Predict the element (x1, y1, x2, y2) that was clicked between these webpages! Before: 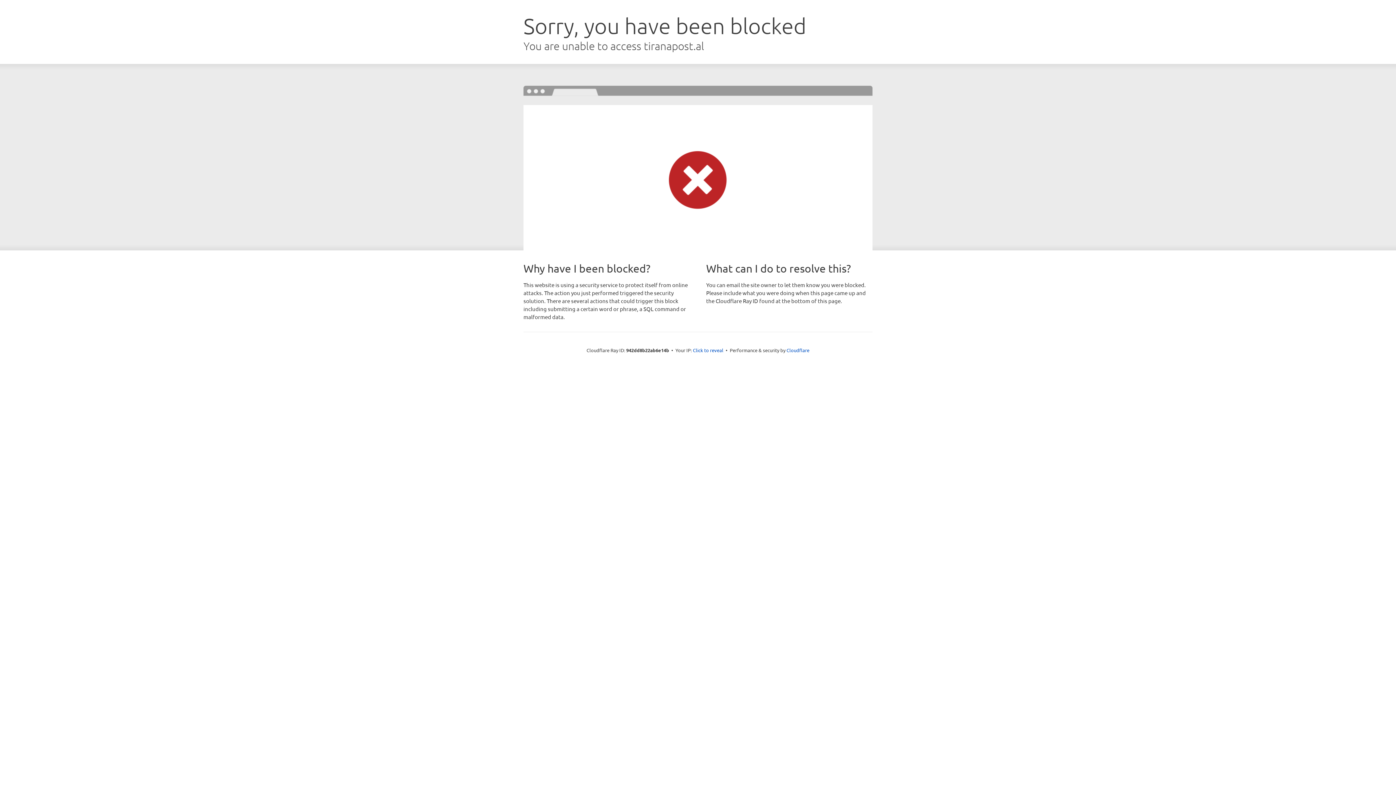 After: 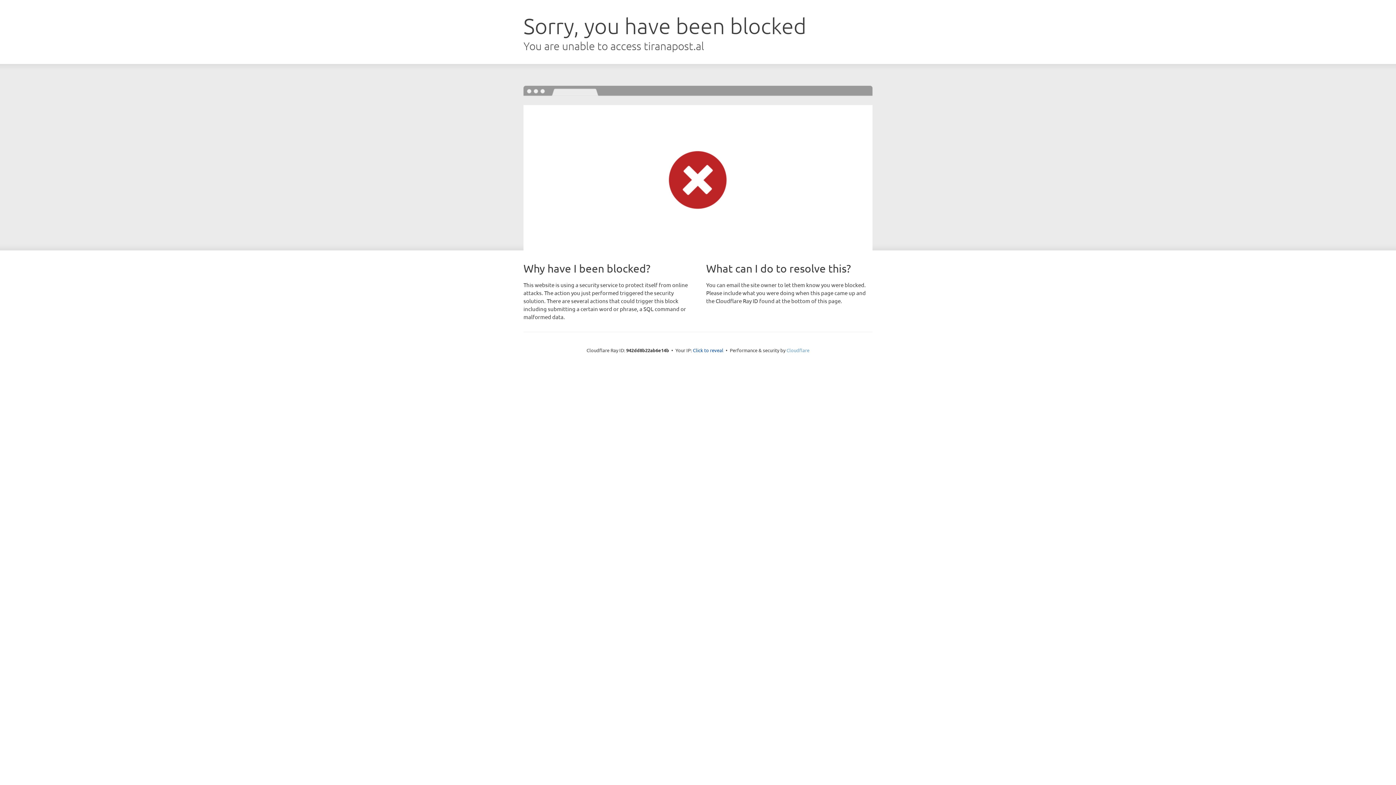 Action: label: Cloudflare bbox: (786, 347, 809, 353)